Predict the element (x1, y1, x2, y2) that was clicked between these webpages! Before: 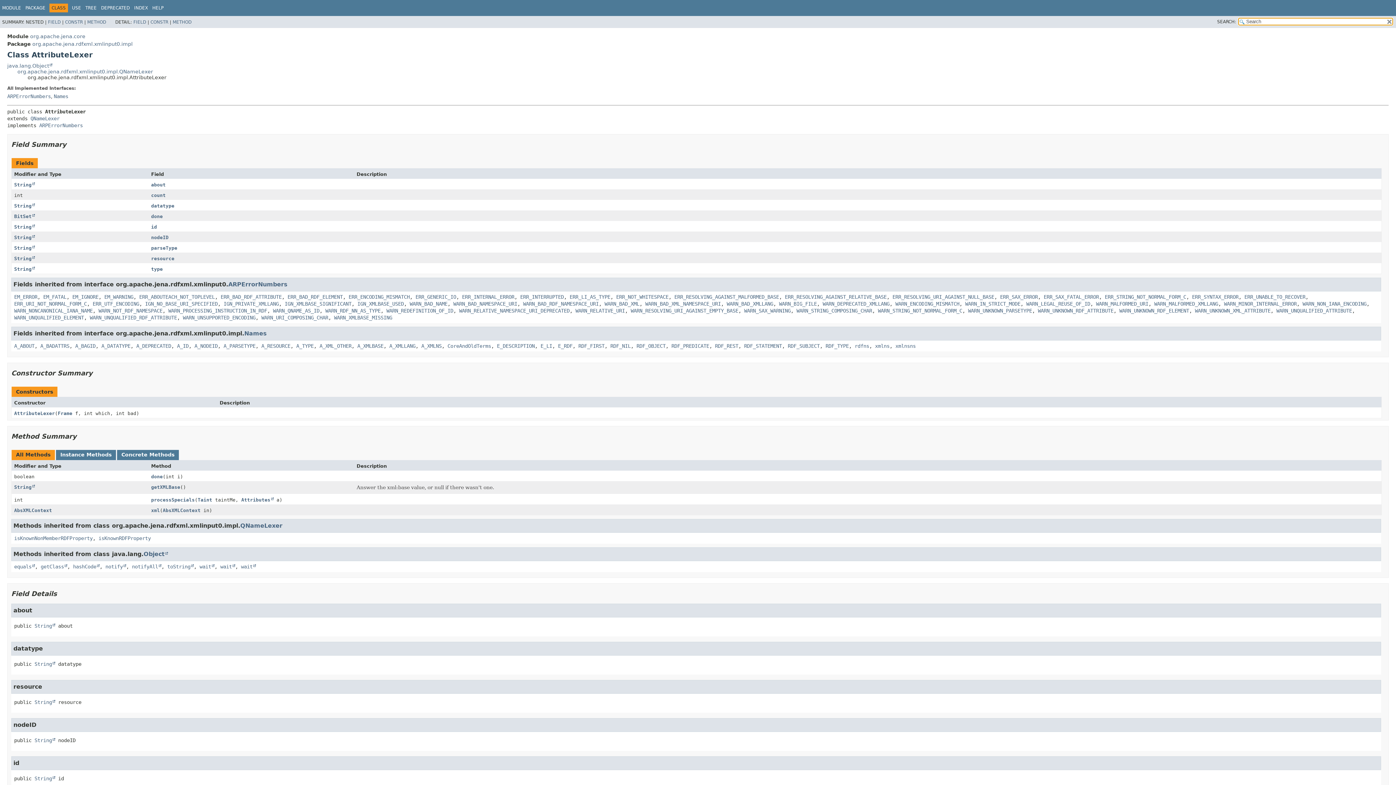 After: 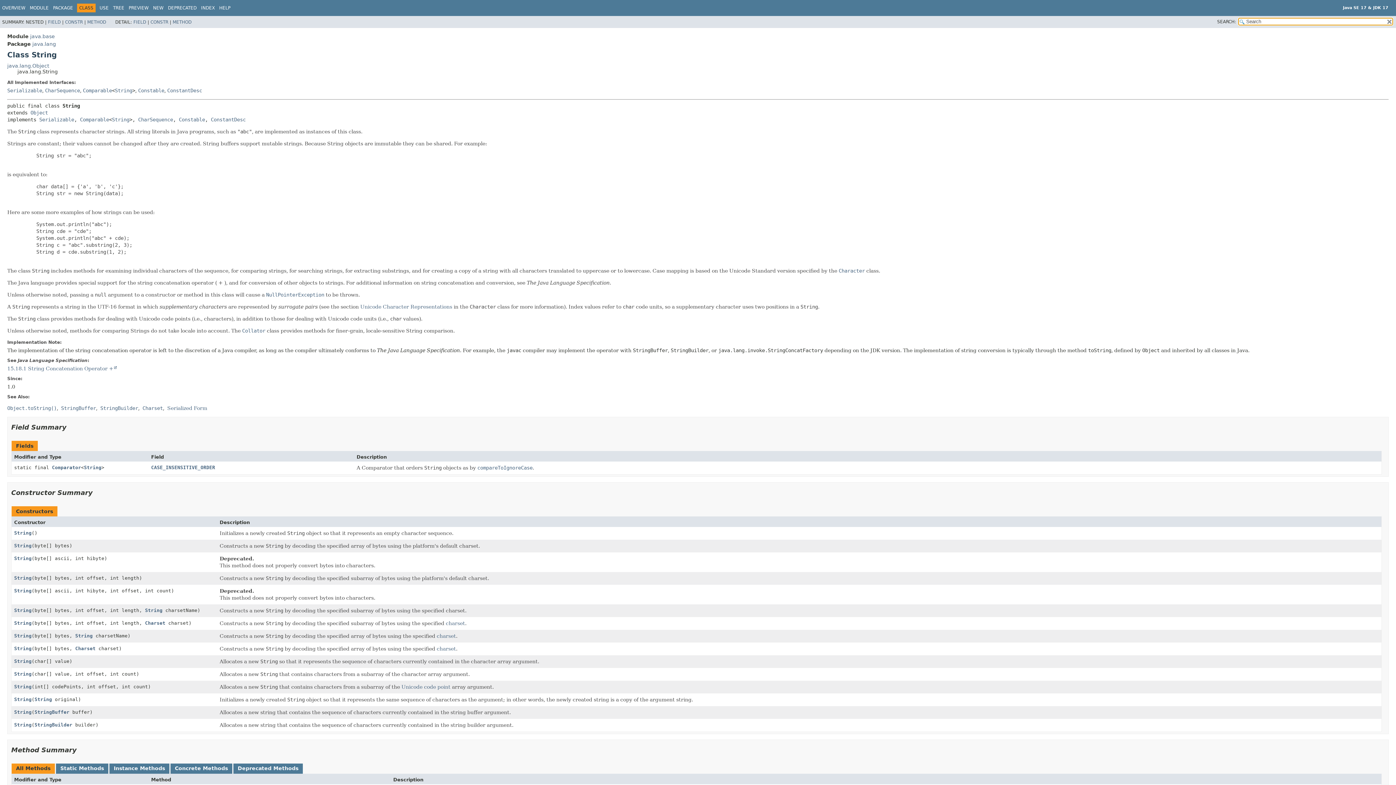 Action: bbox: (14, 234, 34, 240) label: String